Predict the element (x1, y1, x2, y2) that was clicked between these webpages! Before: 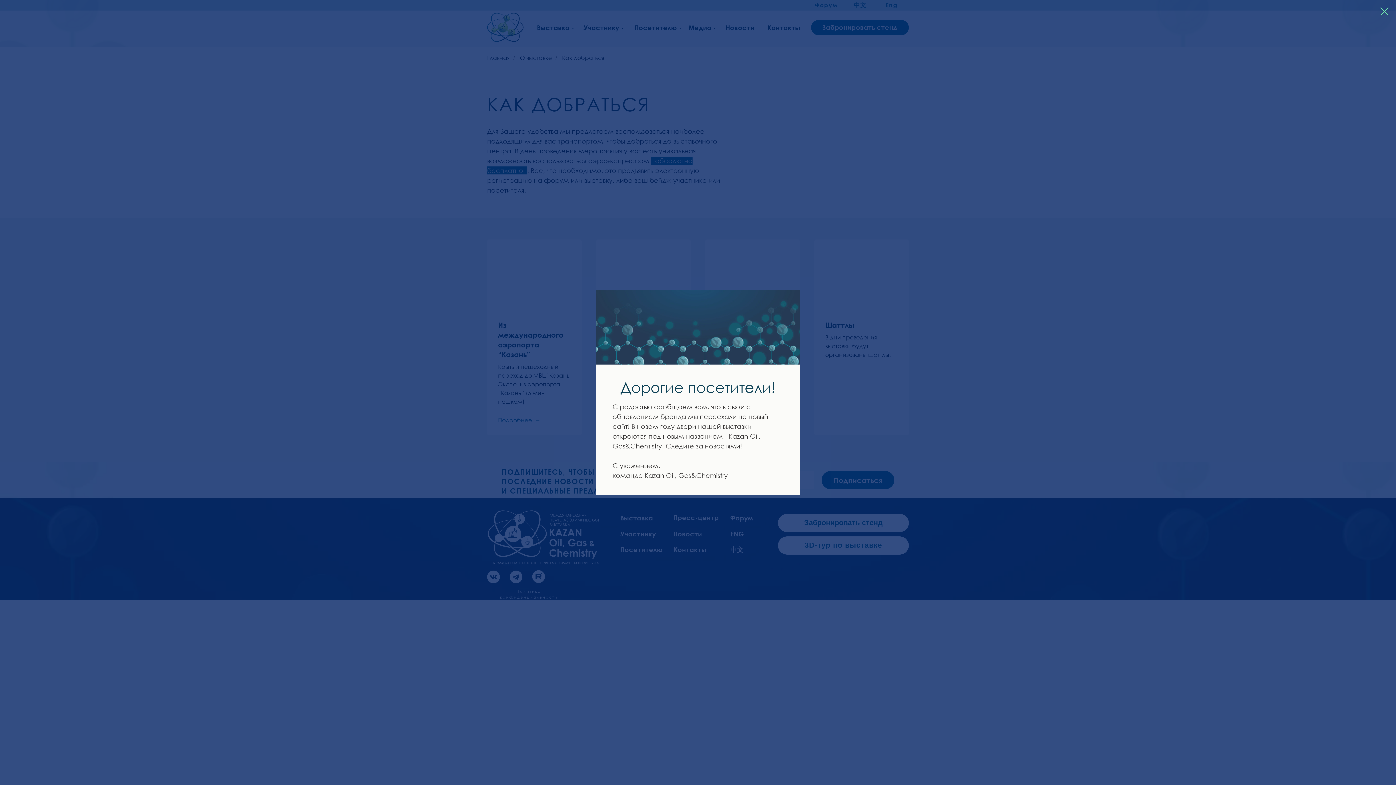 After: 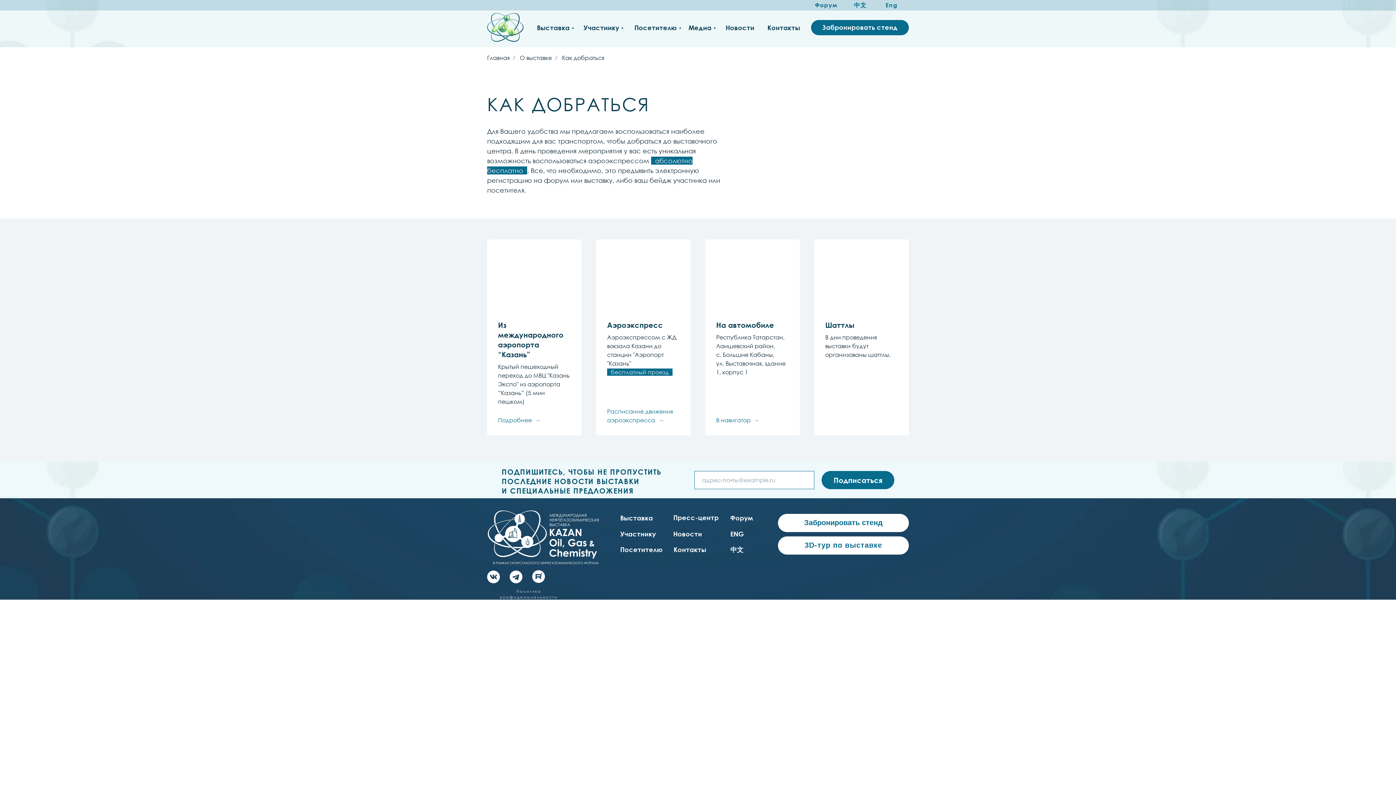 Action: bbox: (1377, 3, 1392, 19) label: Закрыть диалоговое окно